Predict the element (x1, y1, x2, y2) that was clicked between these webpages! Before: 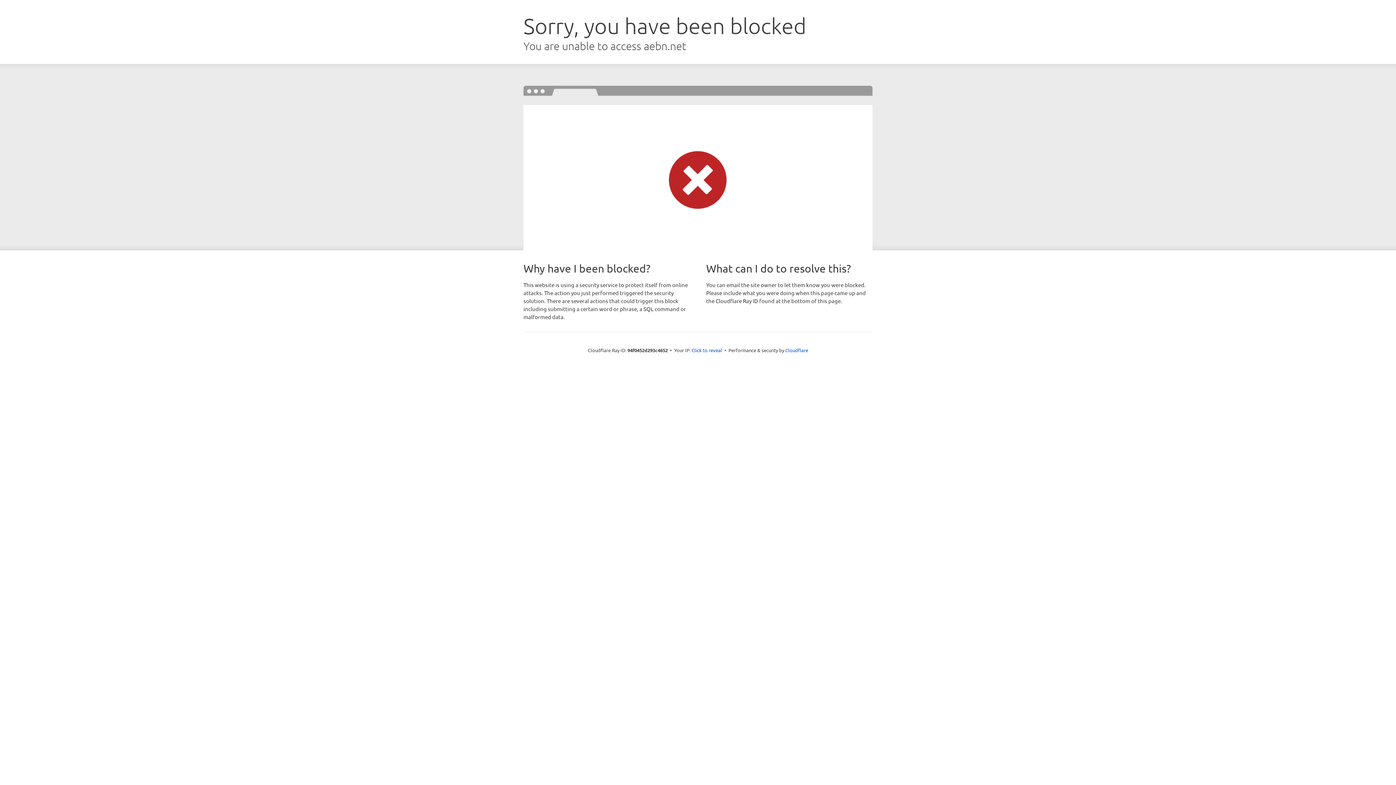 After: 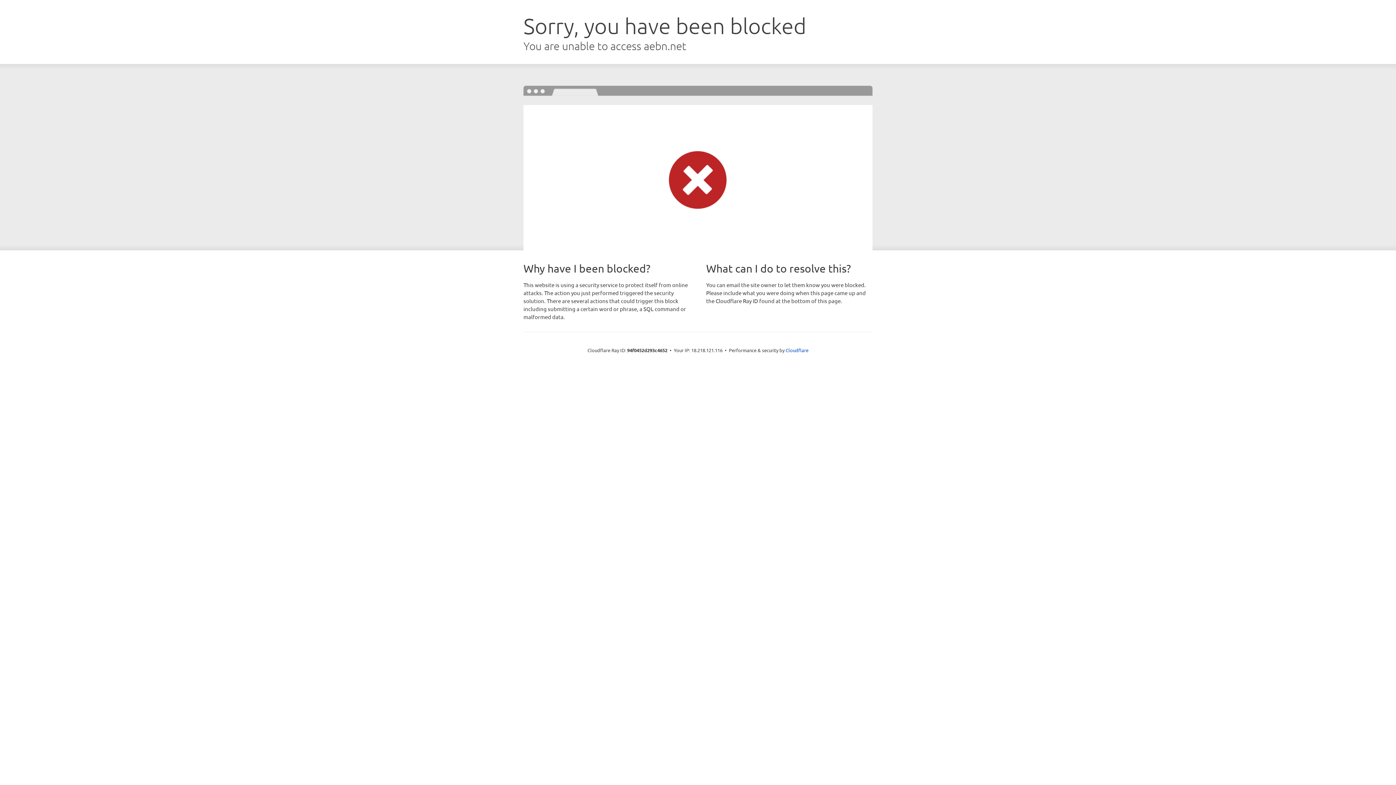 Action: label: Click to reveal bbox: (691, 346, 722, 353)